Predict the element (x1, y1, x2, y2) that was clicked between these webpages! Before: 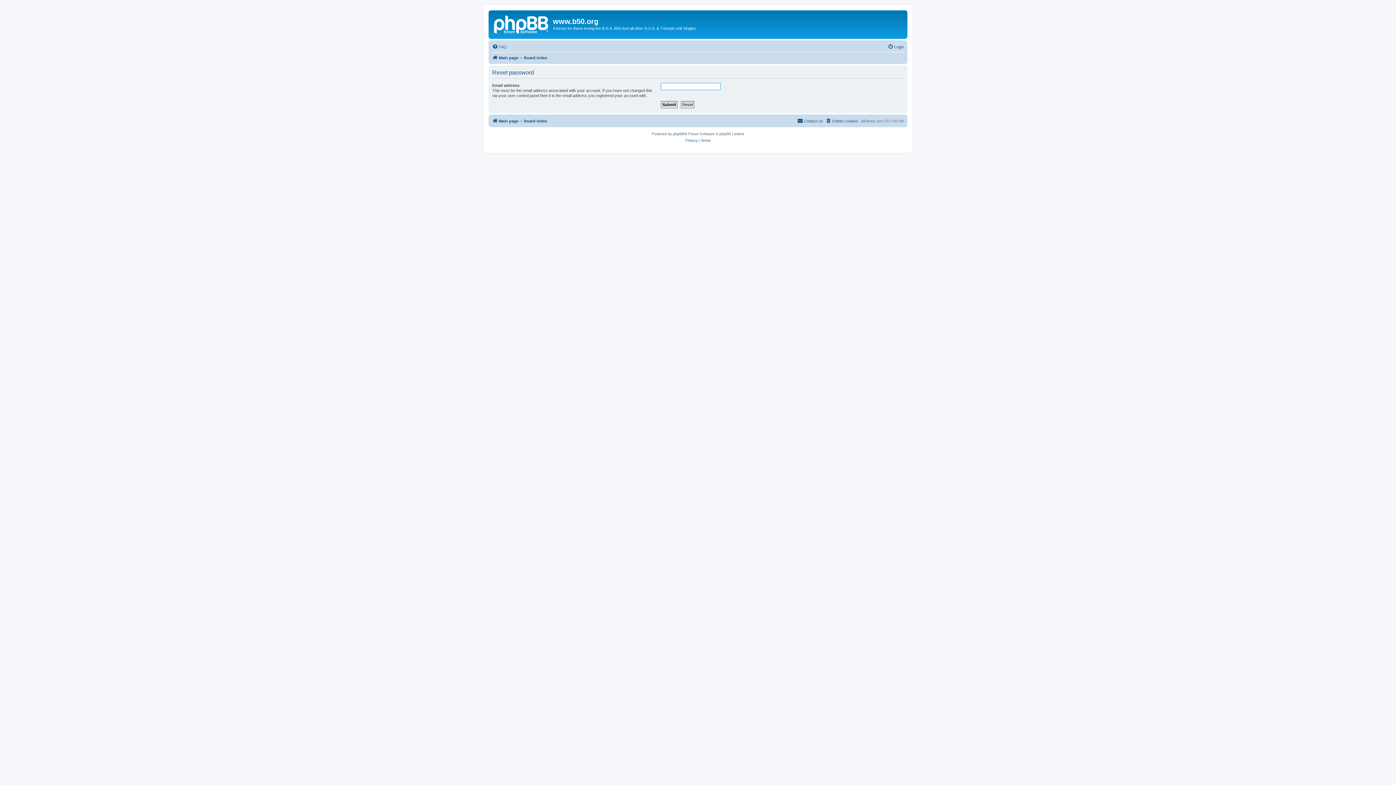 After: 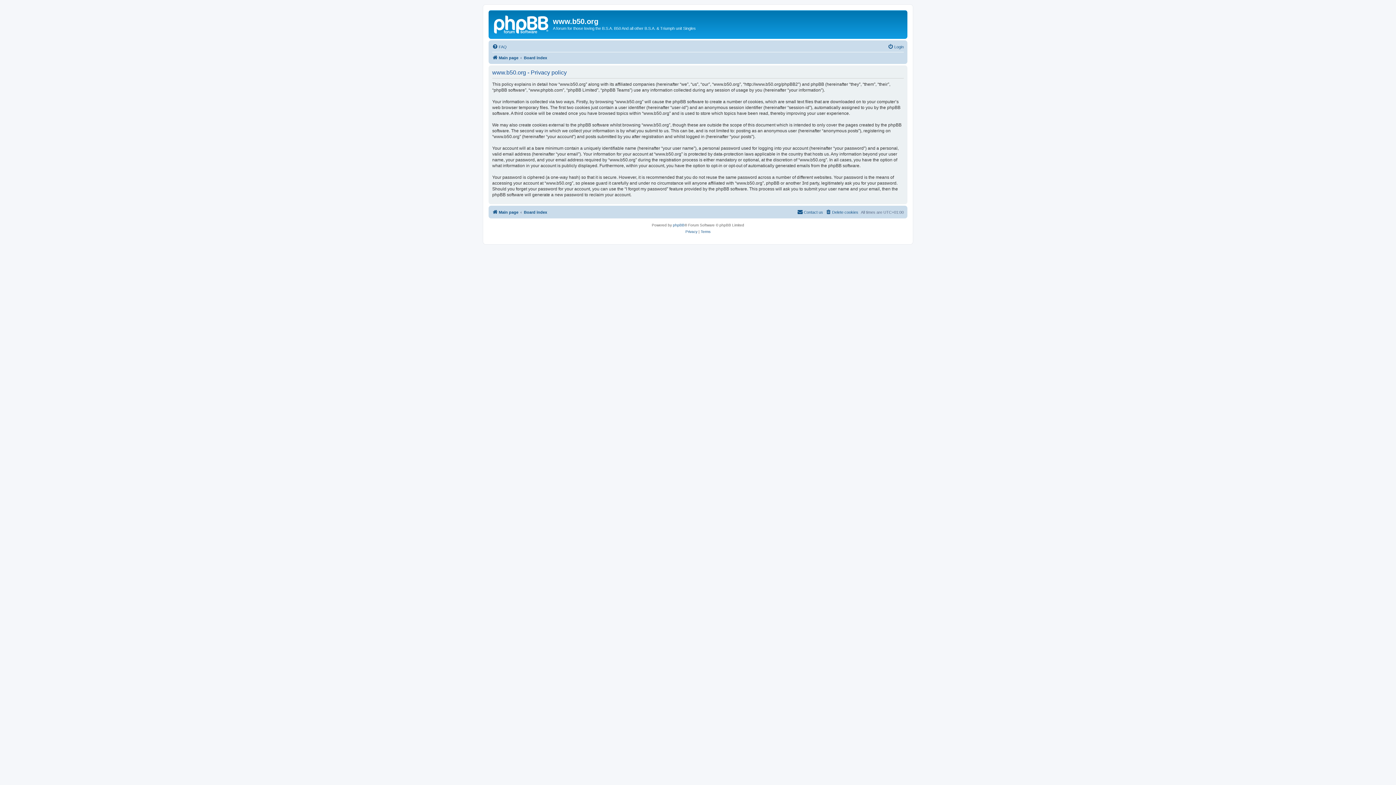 Action: label: Privacy bbox: (685, 137, 697, 143)